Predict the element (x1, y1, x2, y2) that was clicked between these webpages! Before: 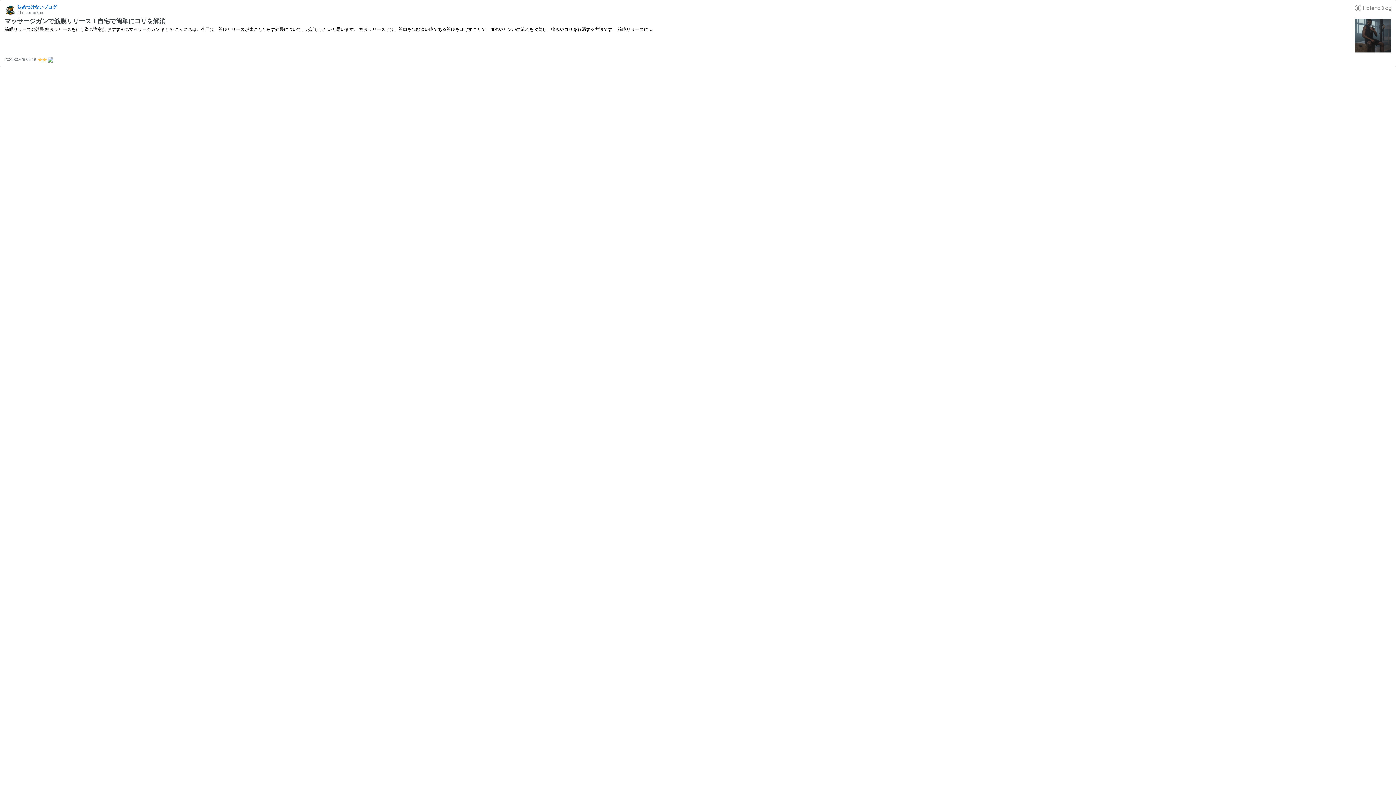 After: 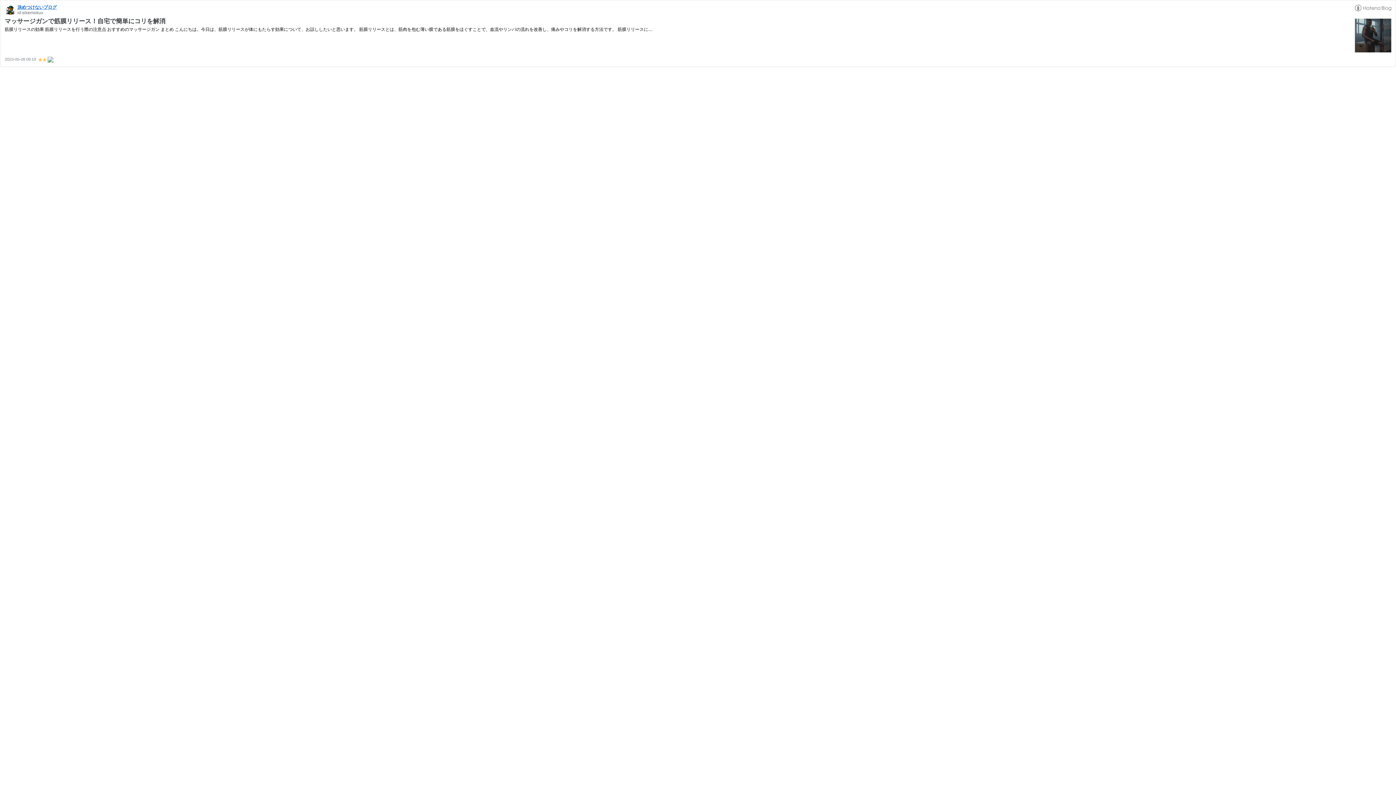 Action: label: 決めつけないブログ bbox: (17, 4, 56, 9)